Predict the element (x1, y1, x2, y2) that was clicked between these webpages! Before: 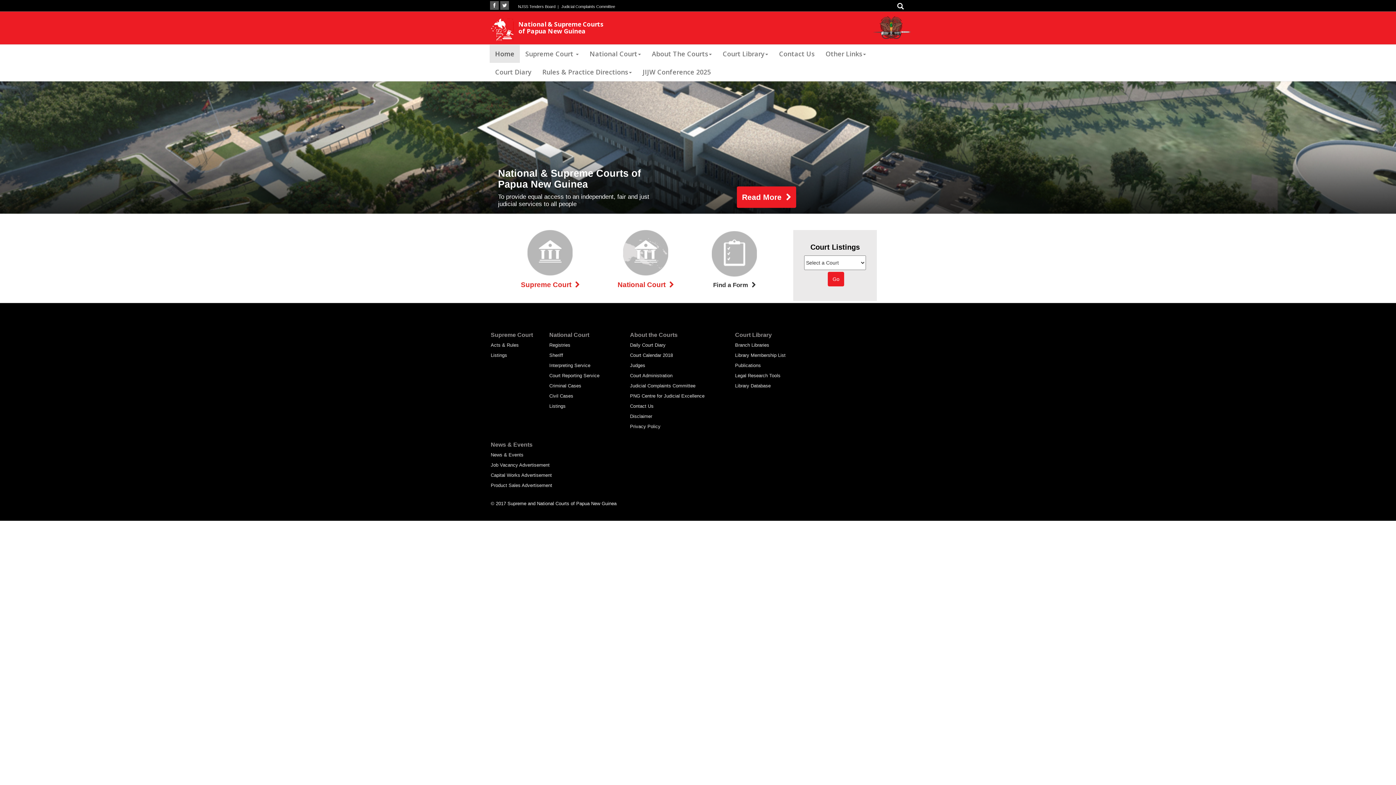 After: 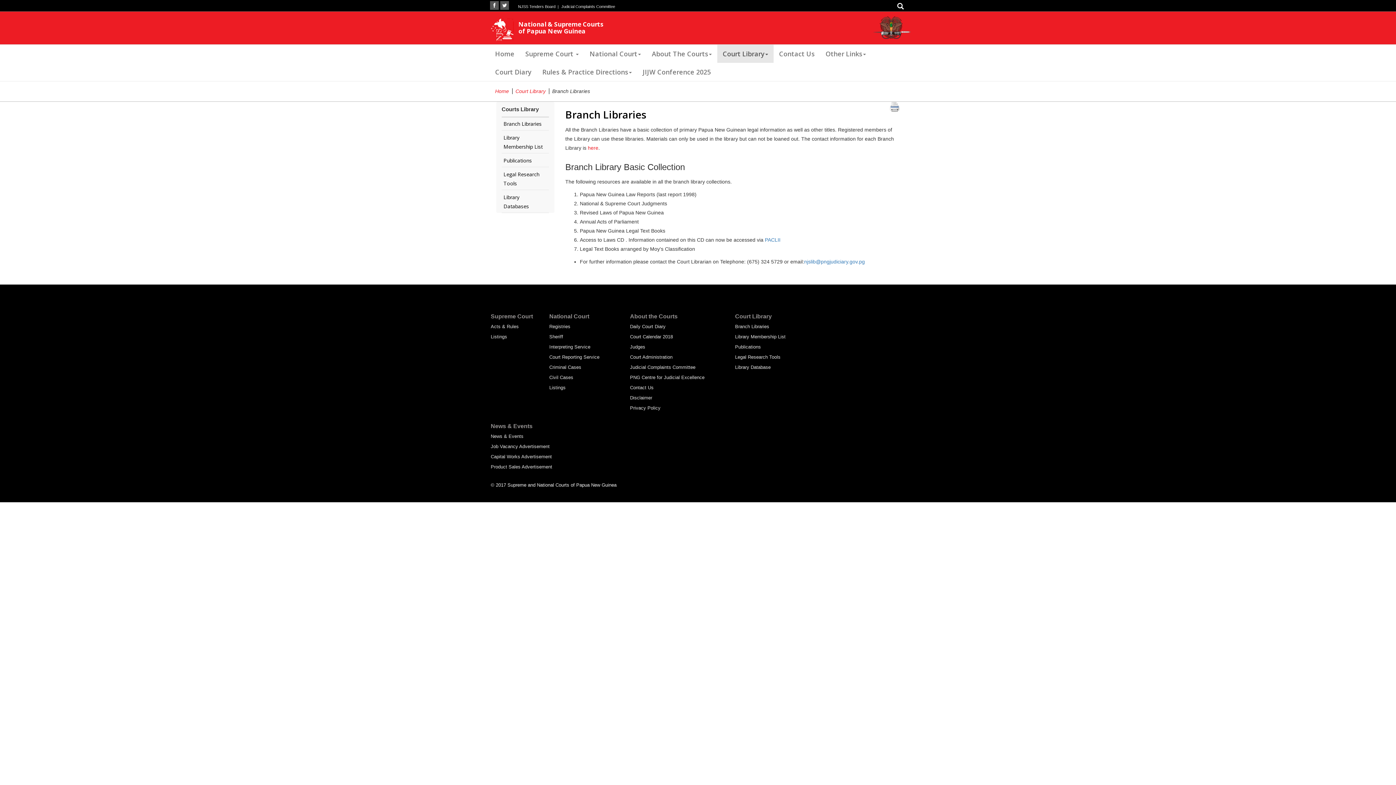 Action: label: Branch Libraries bbox: (735, 342, 769, 348)